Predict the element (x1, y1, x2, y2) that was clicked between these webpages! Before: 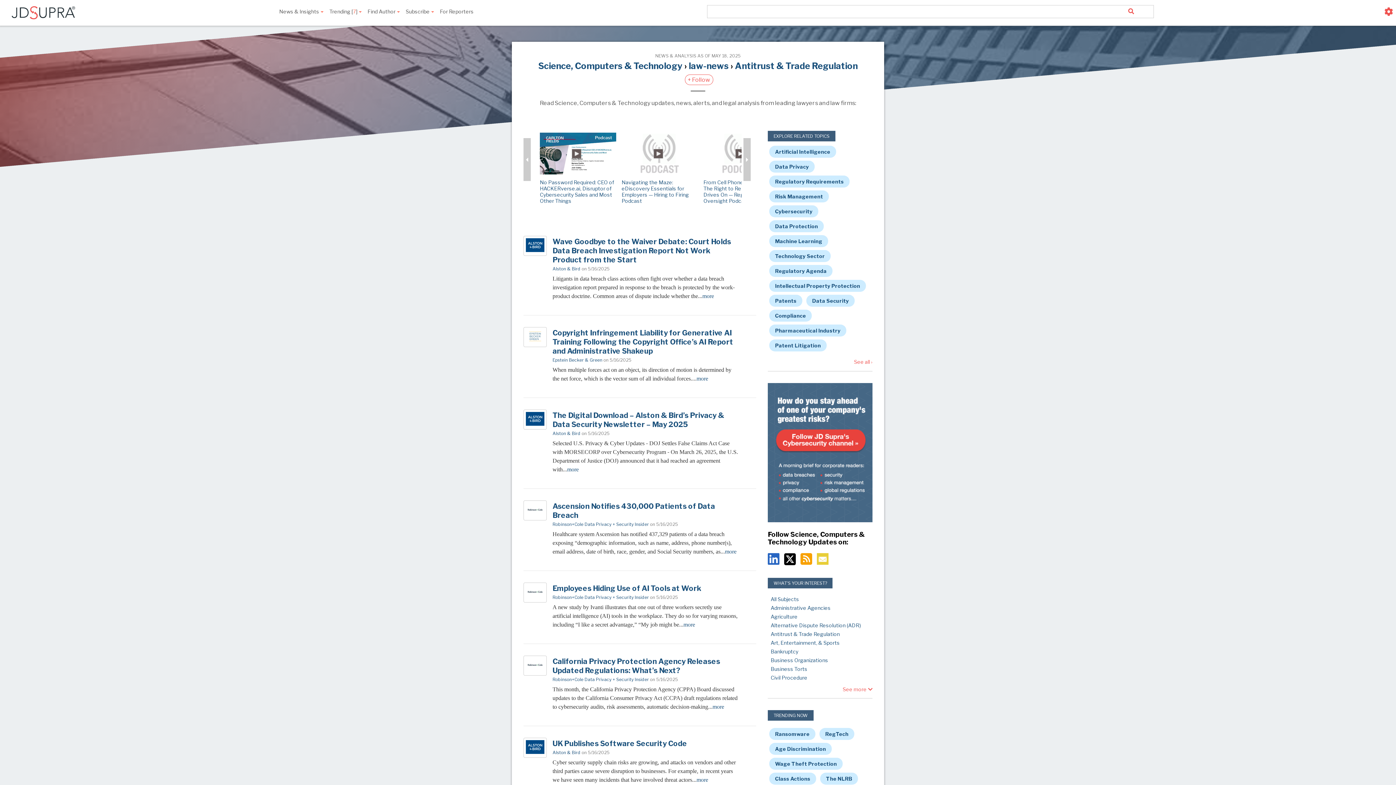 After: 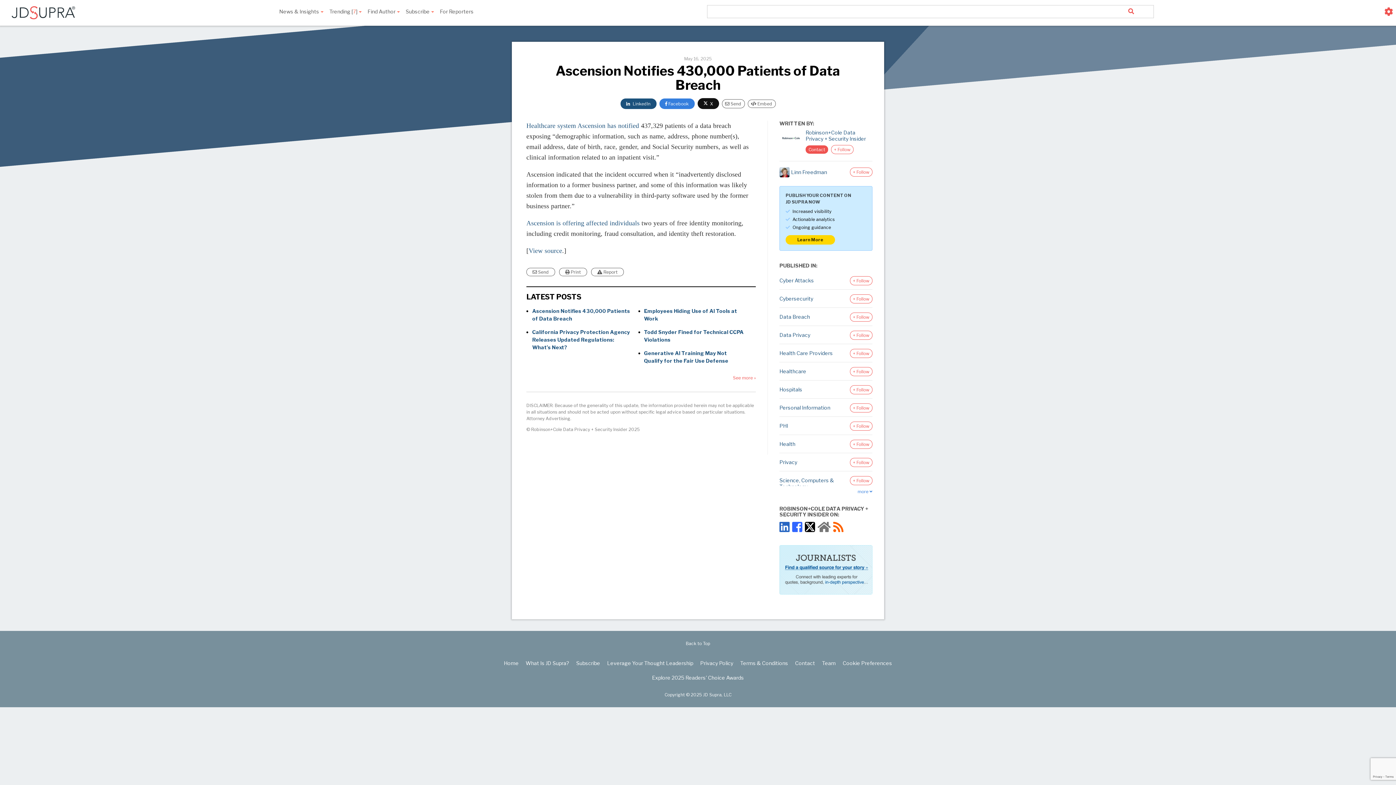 Action: label: more bbox: (725, 548, 736, 554)